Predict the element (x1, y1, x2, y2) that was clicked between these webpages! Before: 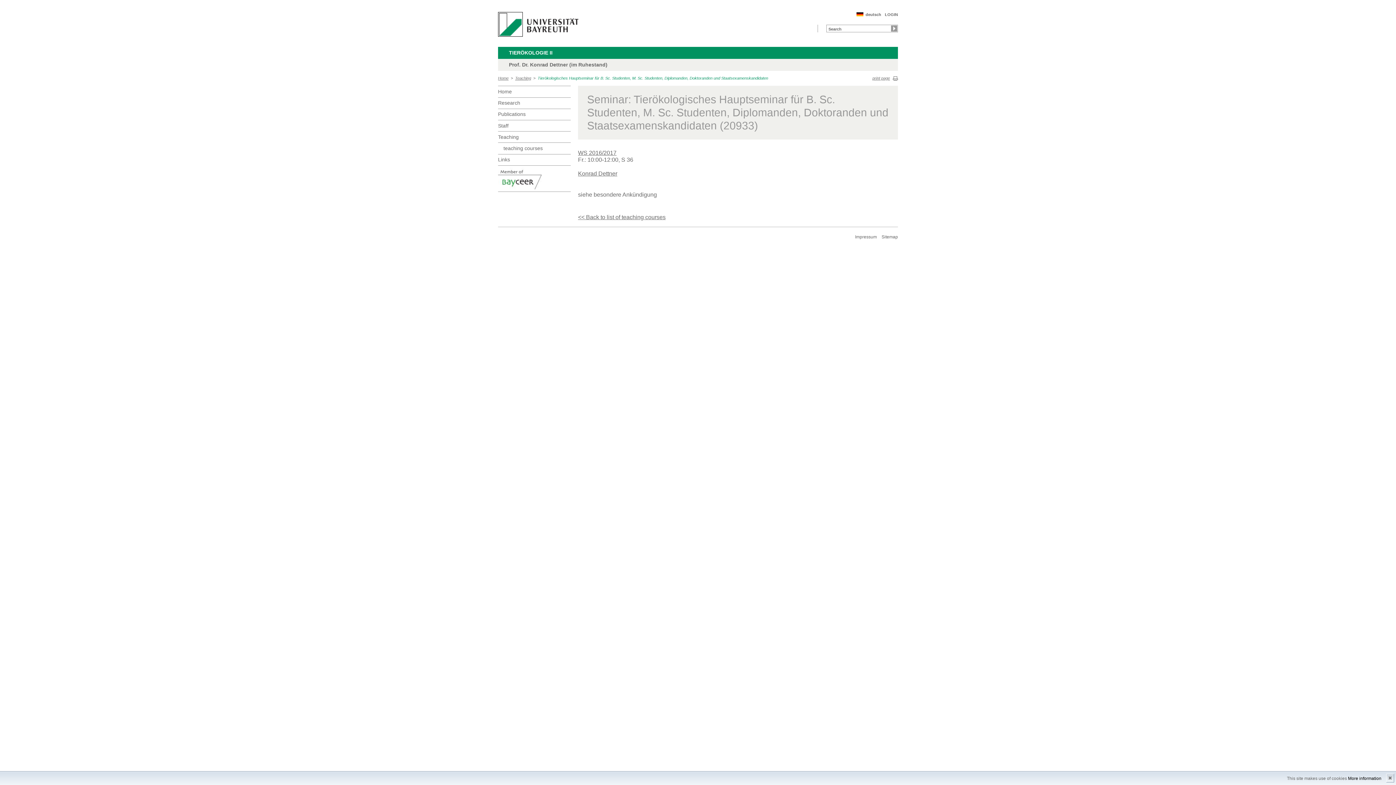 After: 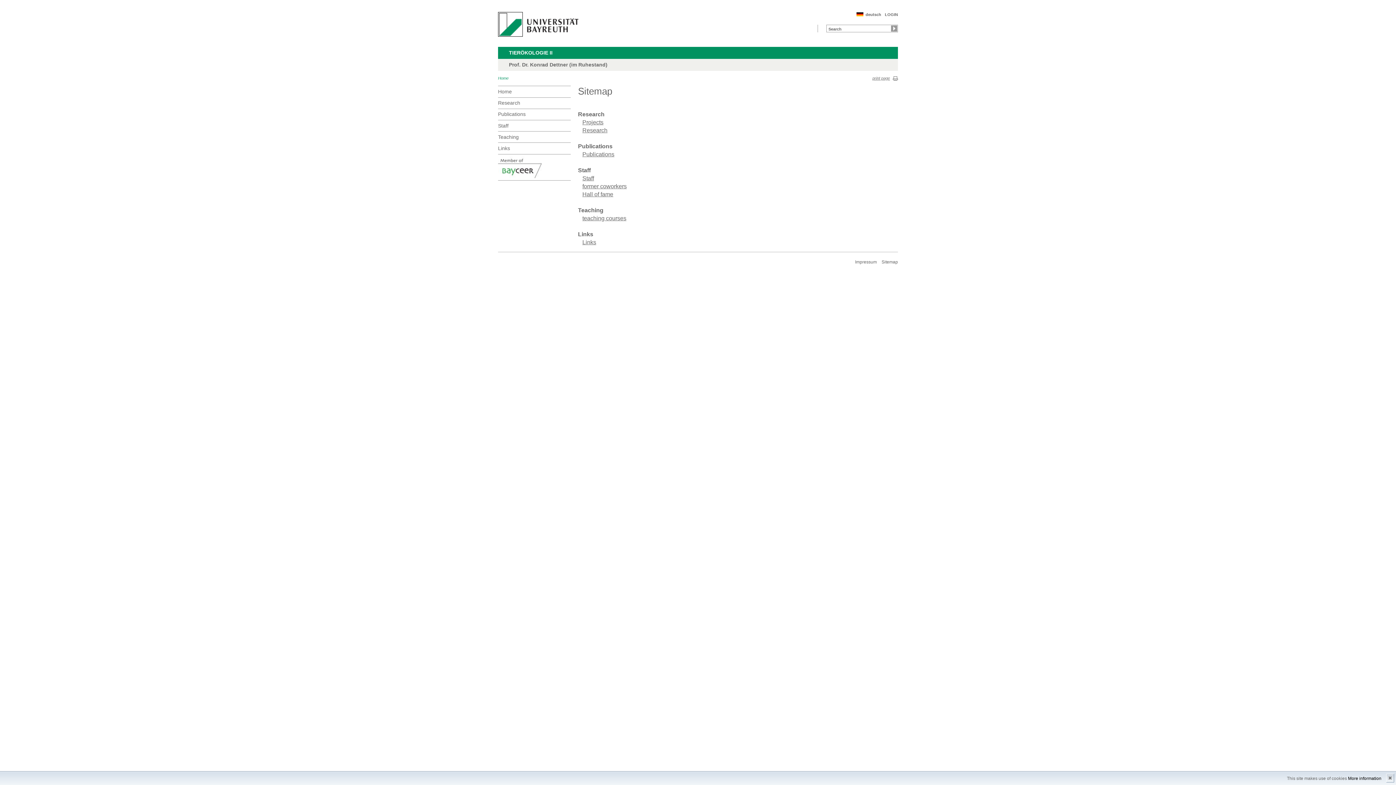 Action: bbox: (881, 234, 898, 240) label: Sitemap